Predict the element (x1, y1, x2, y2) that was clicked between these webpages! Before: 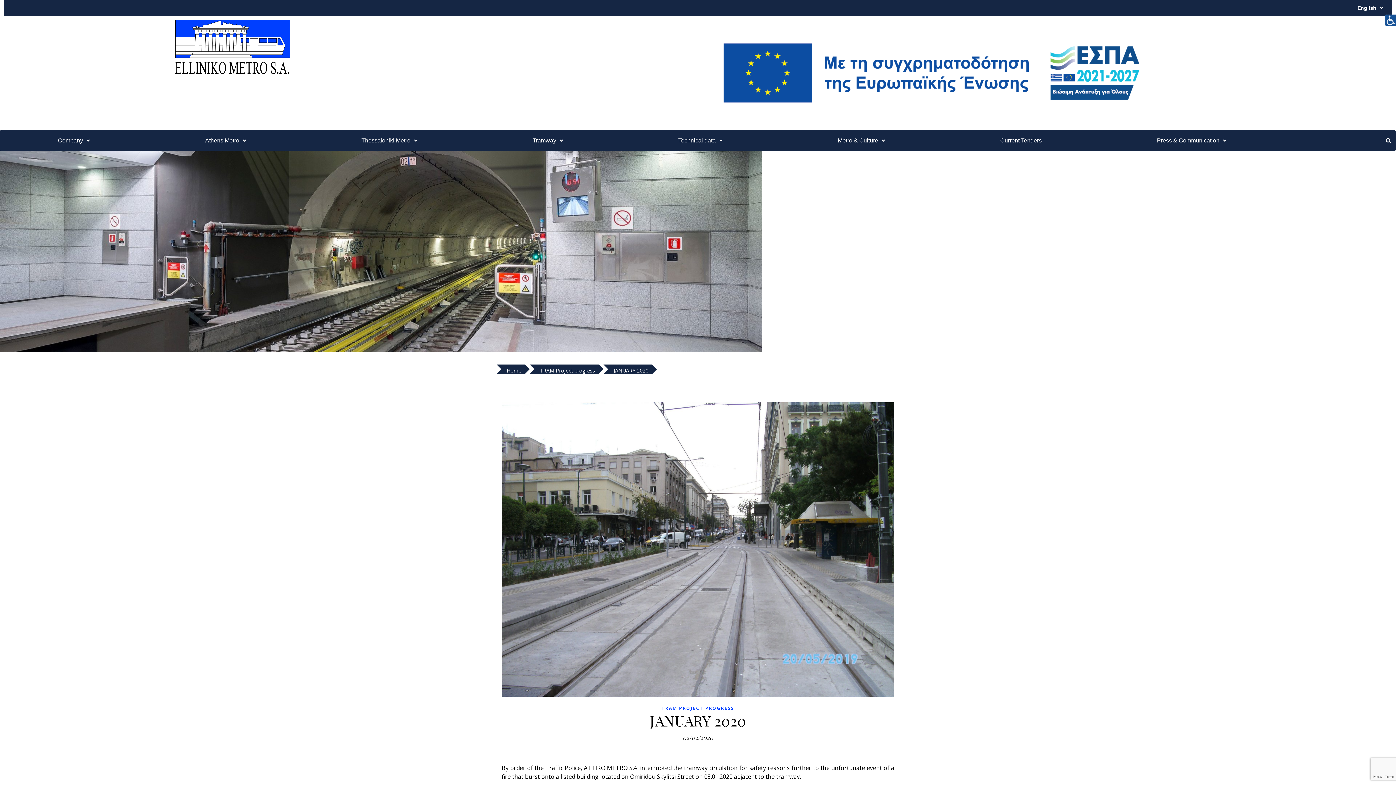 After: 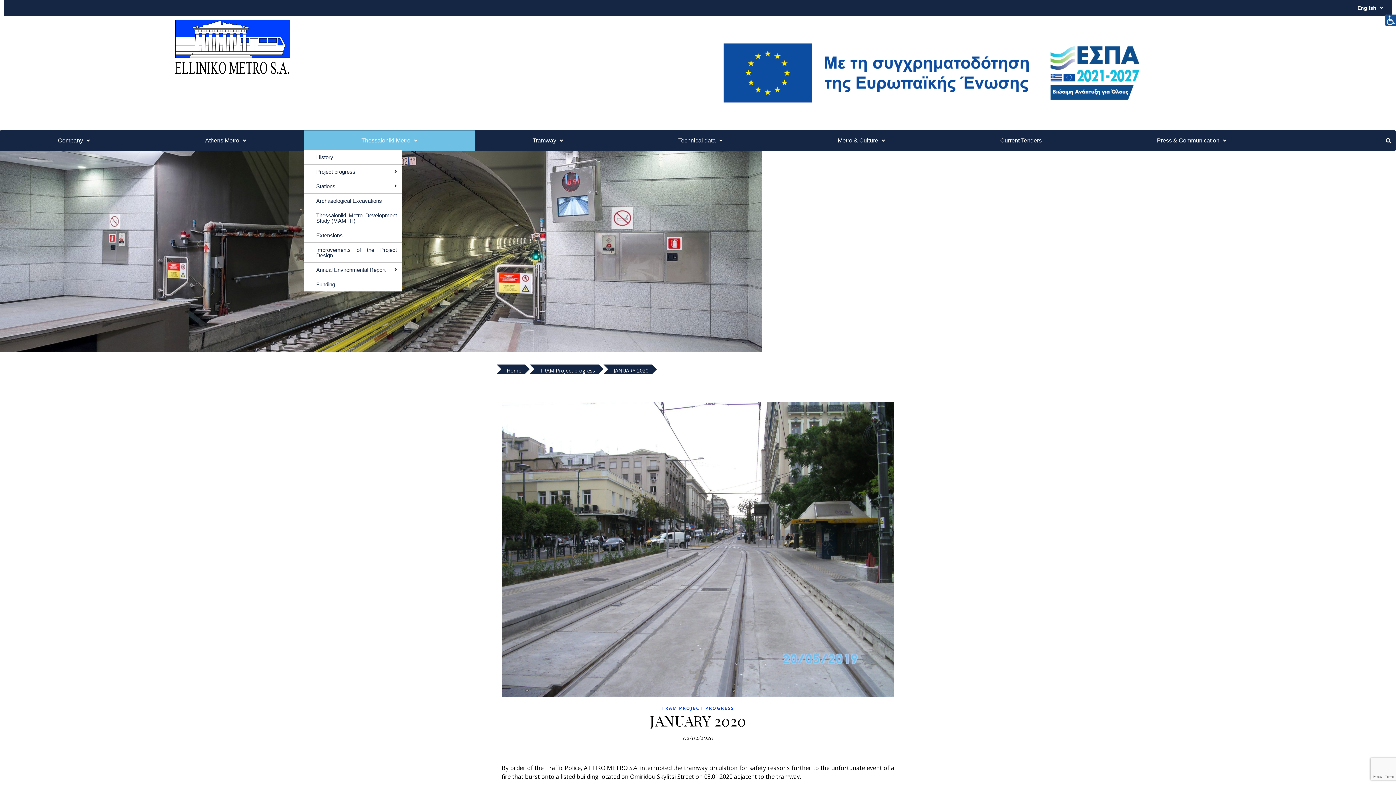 Action: bbox: (303, 130, 475, 150) label: Thessaloniki Metro